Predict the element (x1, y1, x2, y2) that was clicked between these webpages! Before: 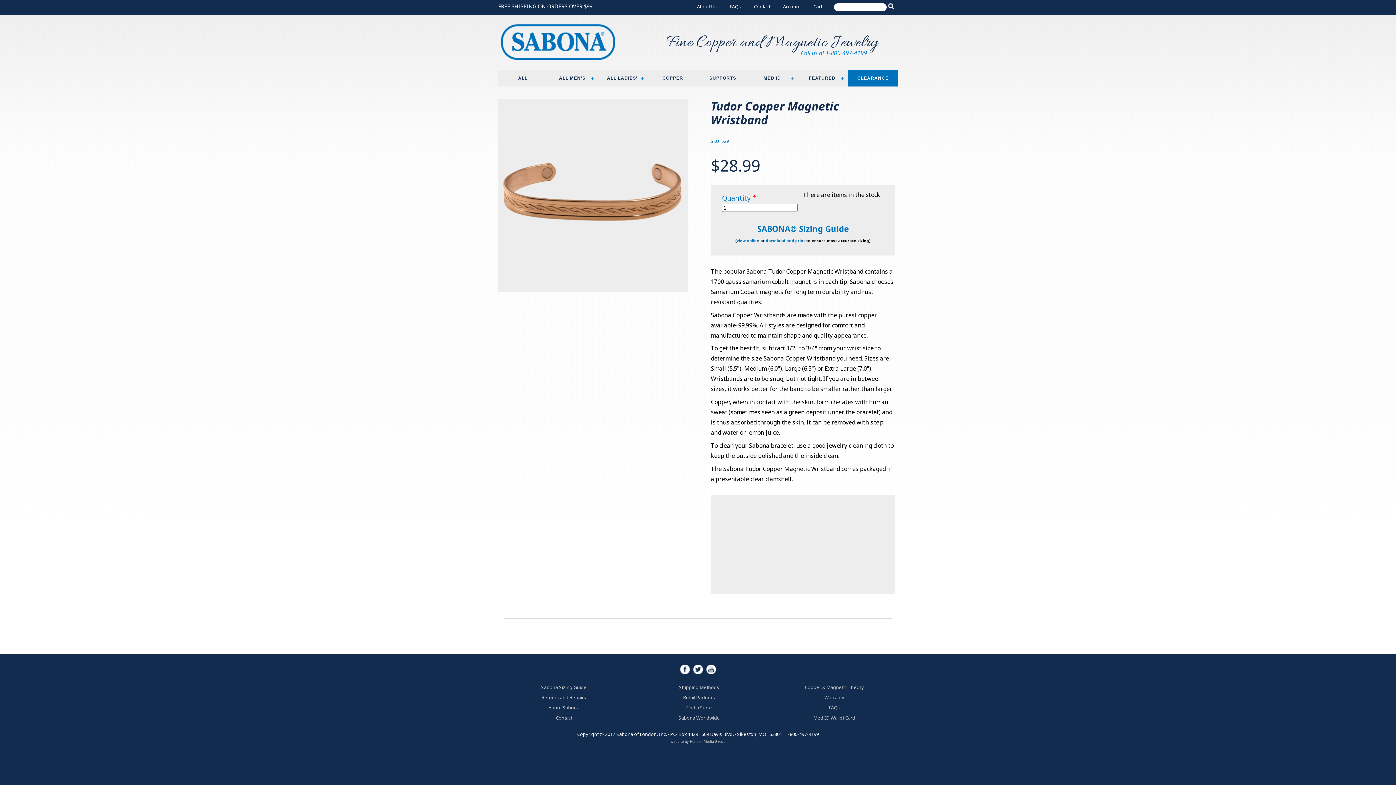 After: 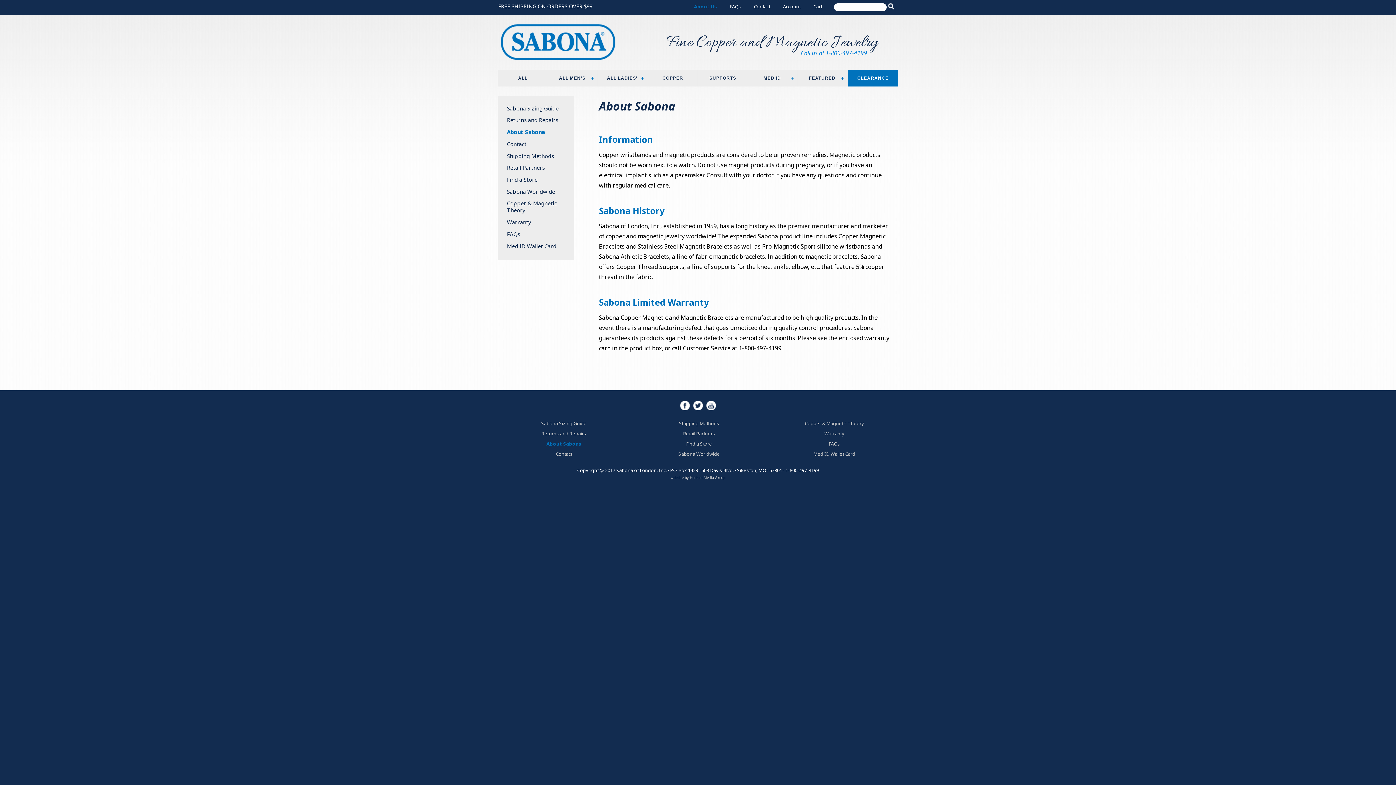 Action: bbox: (548, 704, 579, 711) label: About Sabona